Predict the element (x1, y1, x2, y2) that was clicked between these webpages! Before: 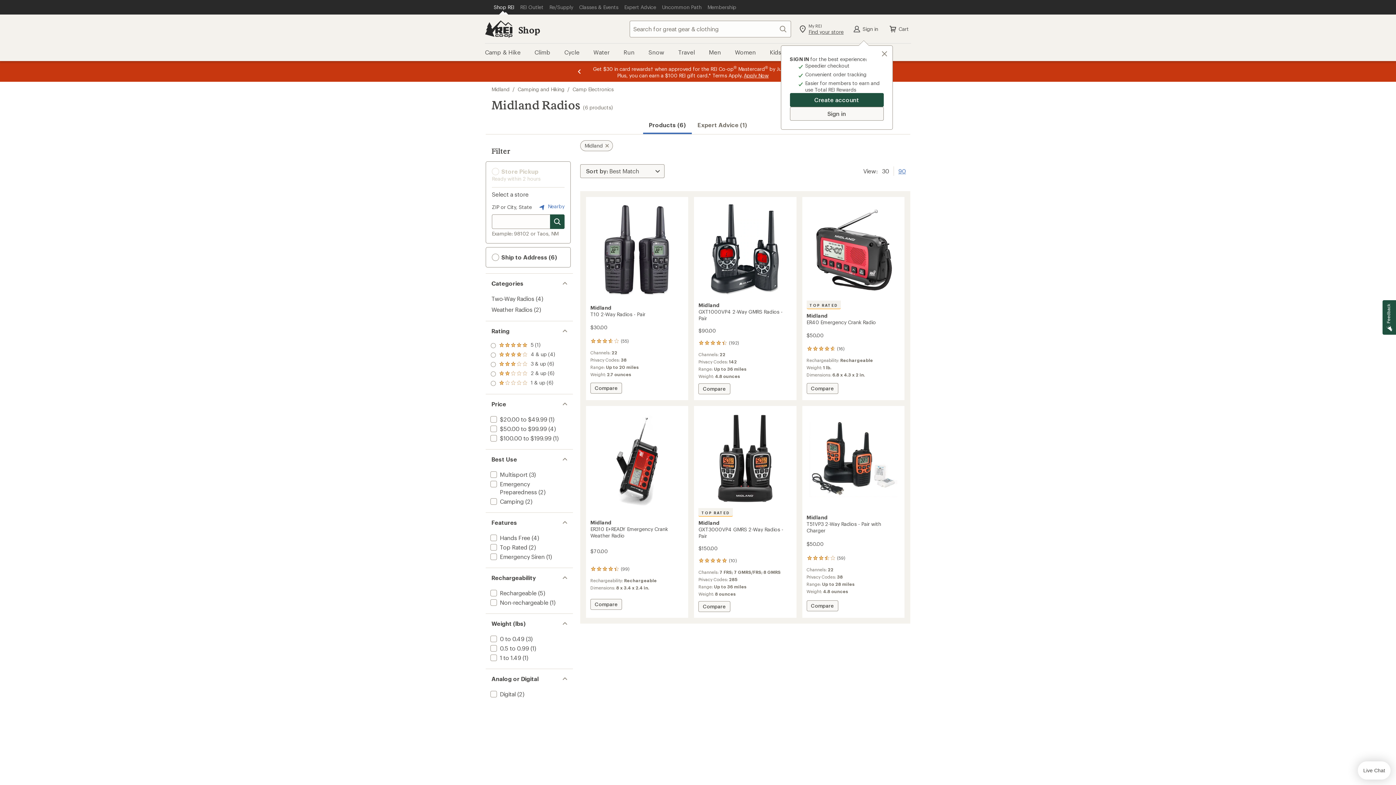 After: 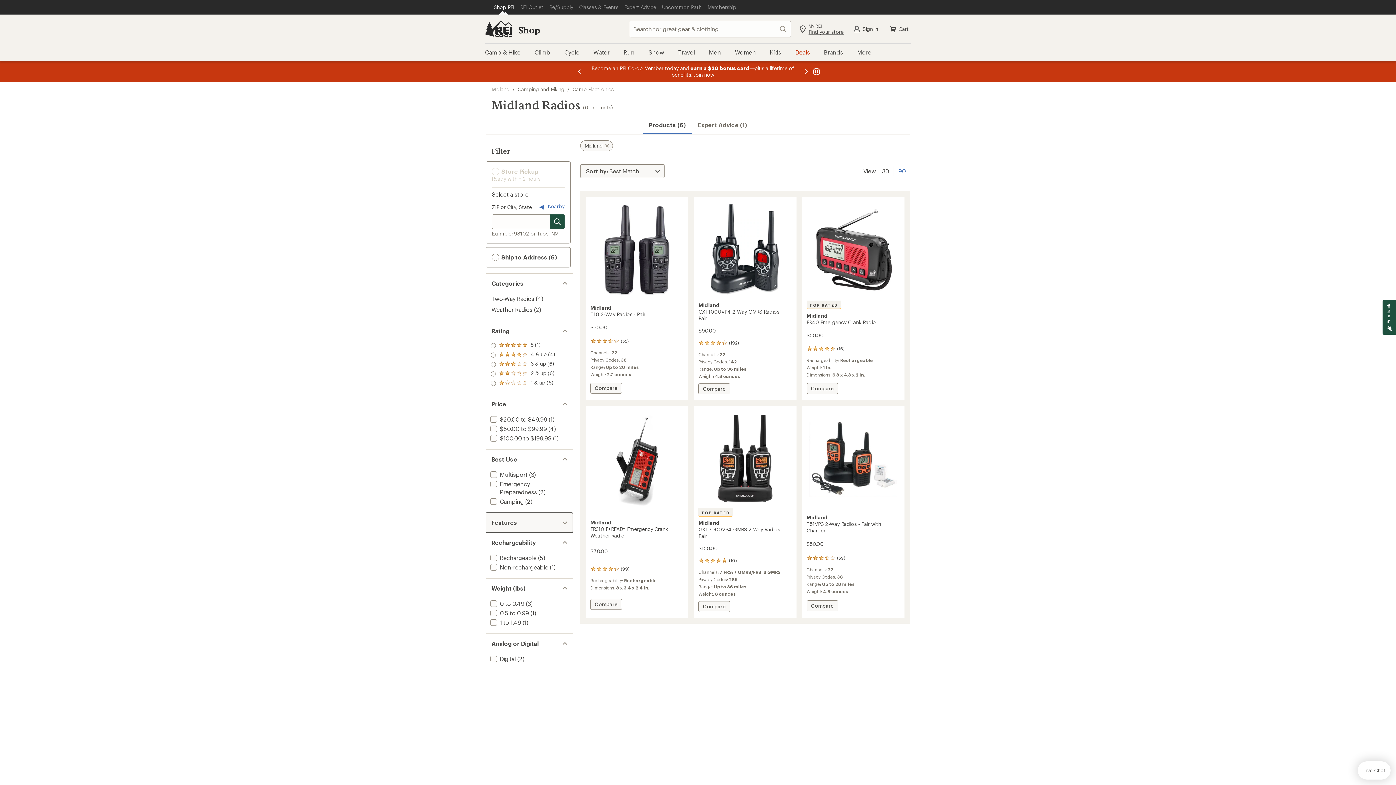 Action: label: Filter by 
Features bbox: (485, 513, 573, 532)